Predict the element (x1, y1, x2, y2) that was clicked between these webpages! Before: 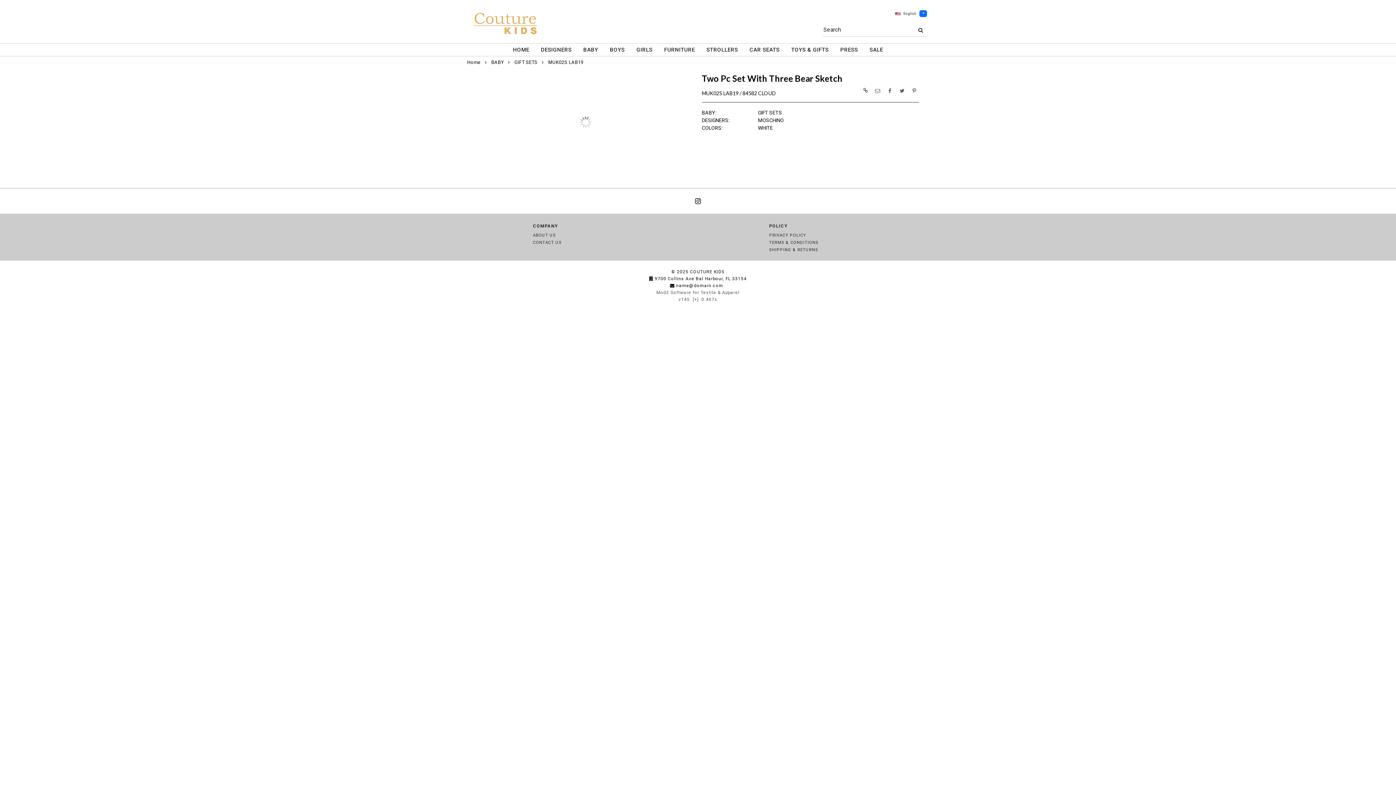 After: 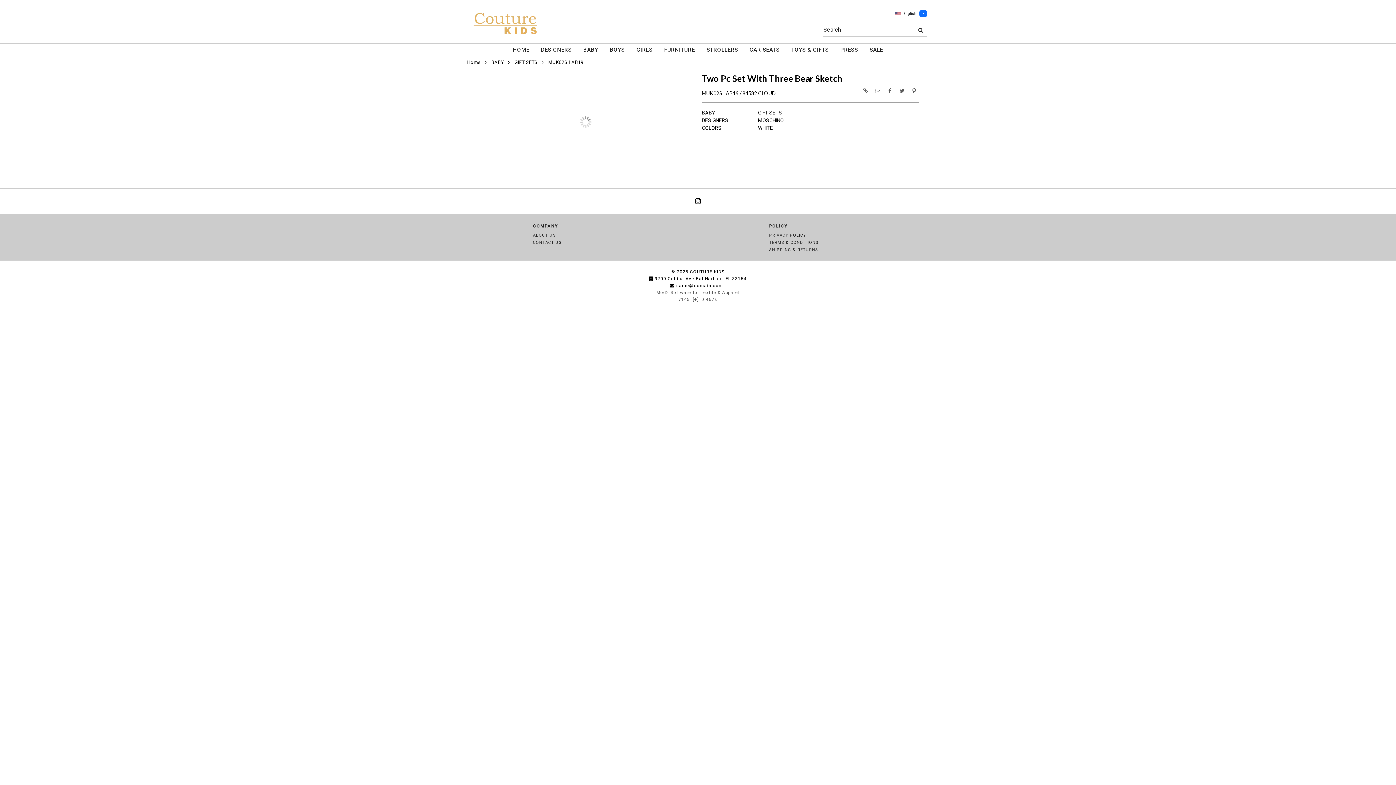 Action: bbox: (695, 198, 701, 204)